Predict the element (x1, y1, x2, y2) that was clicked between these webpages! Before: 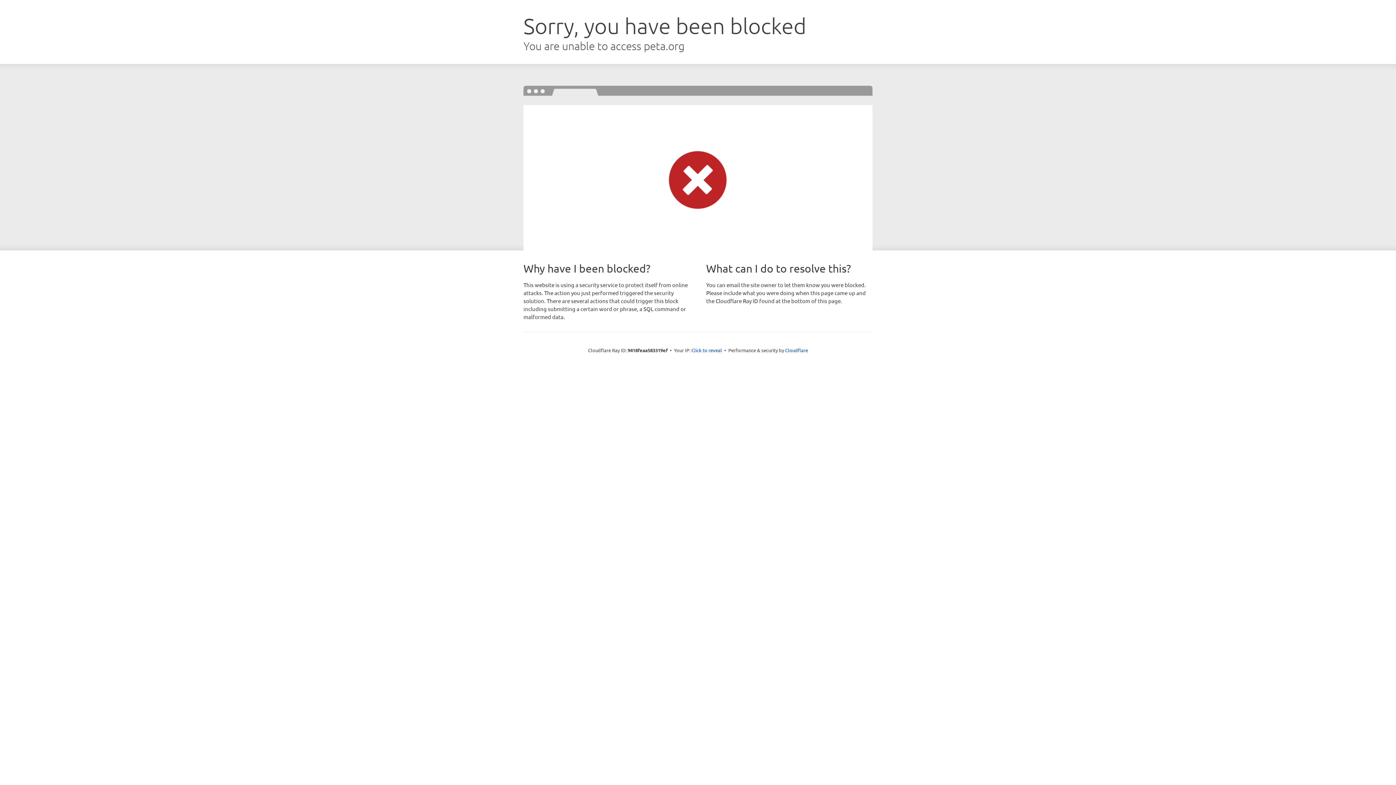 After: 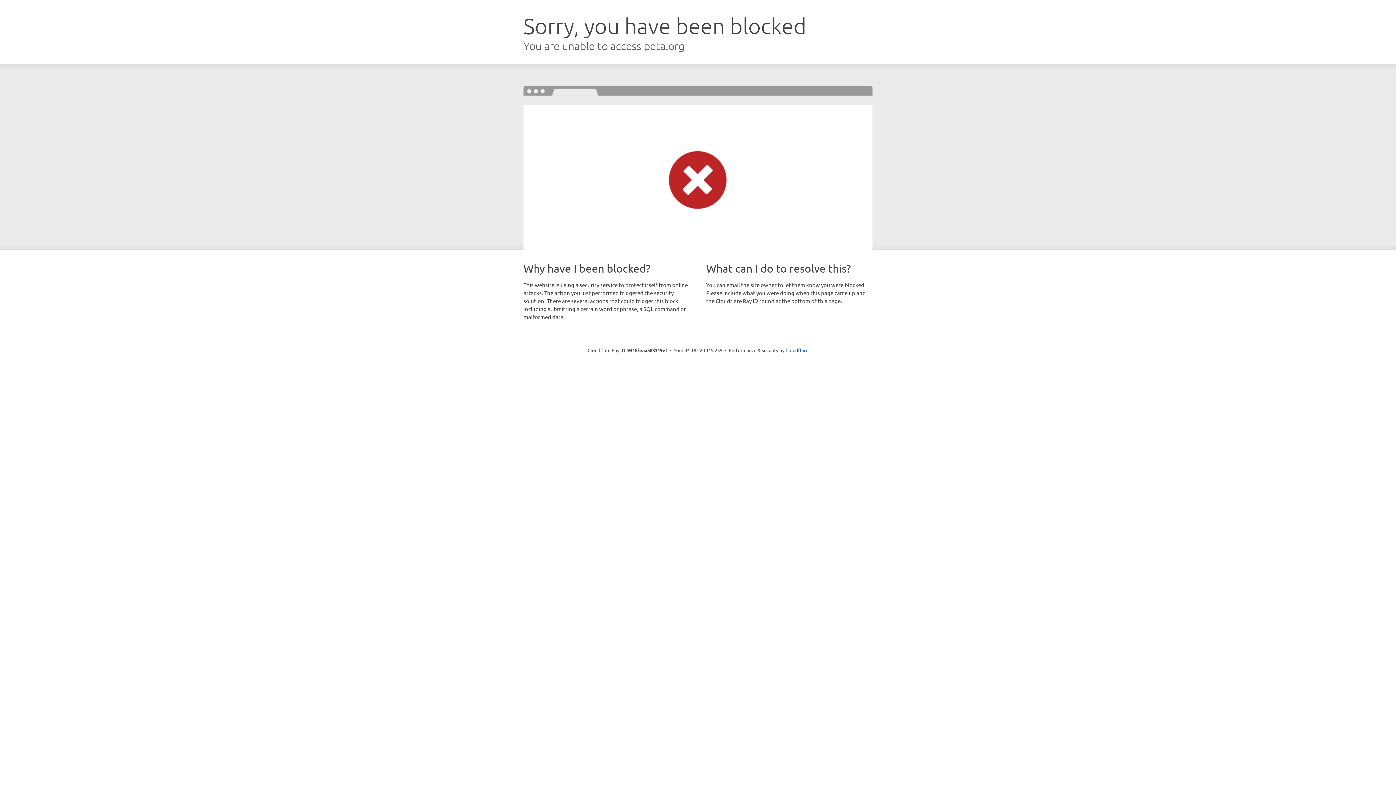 Action: label: Click to reveal bbox: (691, 346, 722, 353)